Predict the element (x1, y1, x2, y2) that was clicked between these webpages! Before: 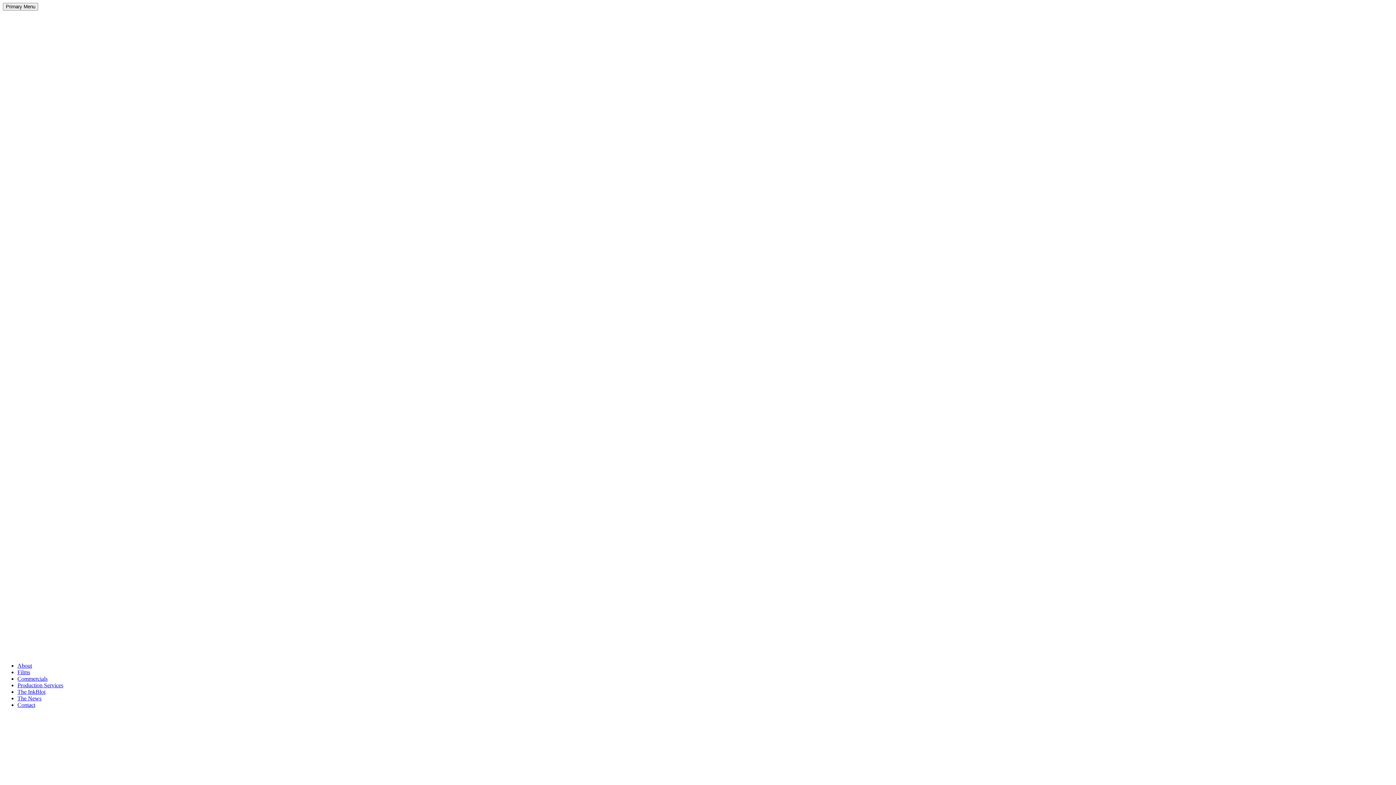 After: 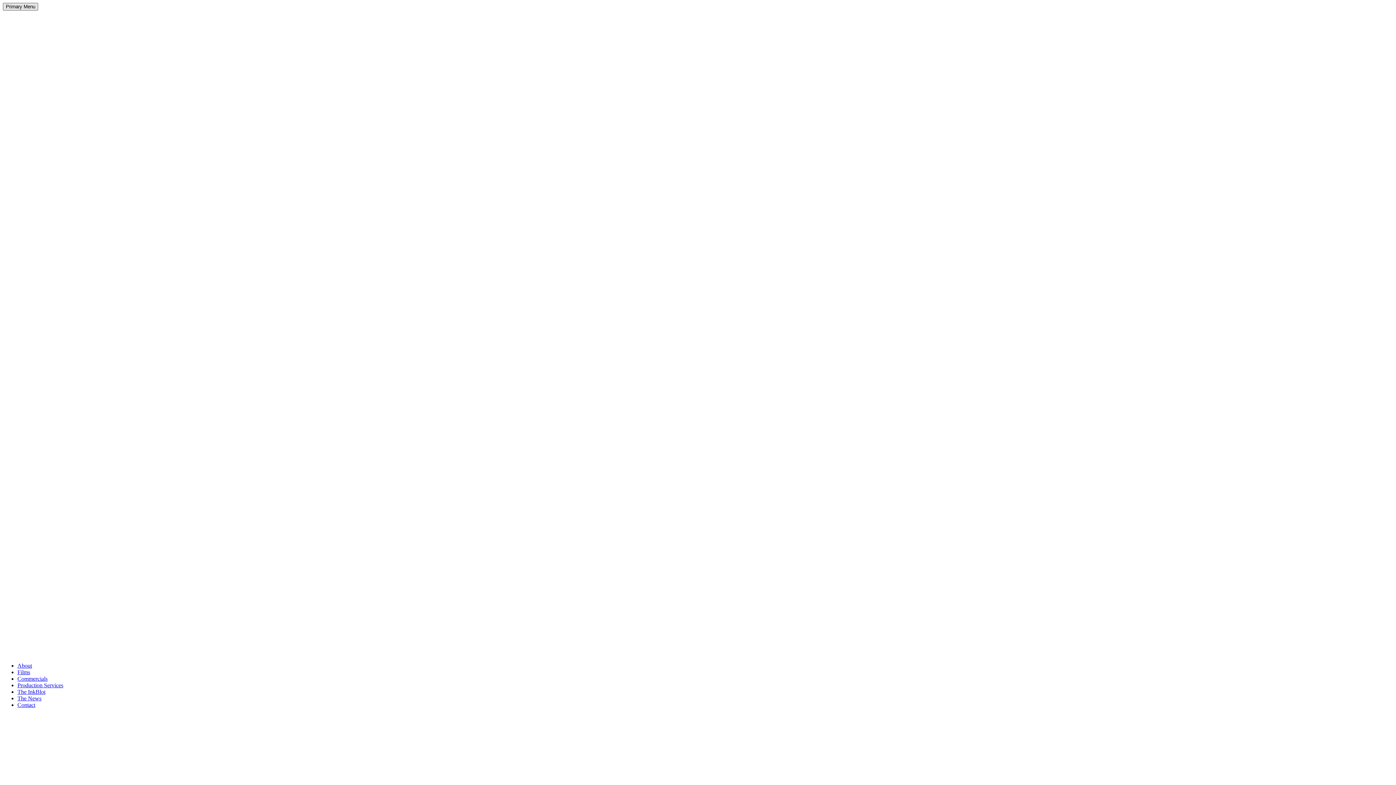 Action: bbox: (2, 2, 38, 10) label: Primary Menu